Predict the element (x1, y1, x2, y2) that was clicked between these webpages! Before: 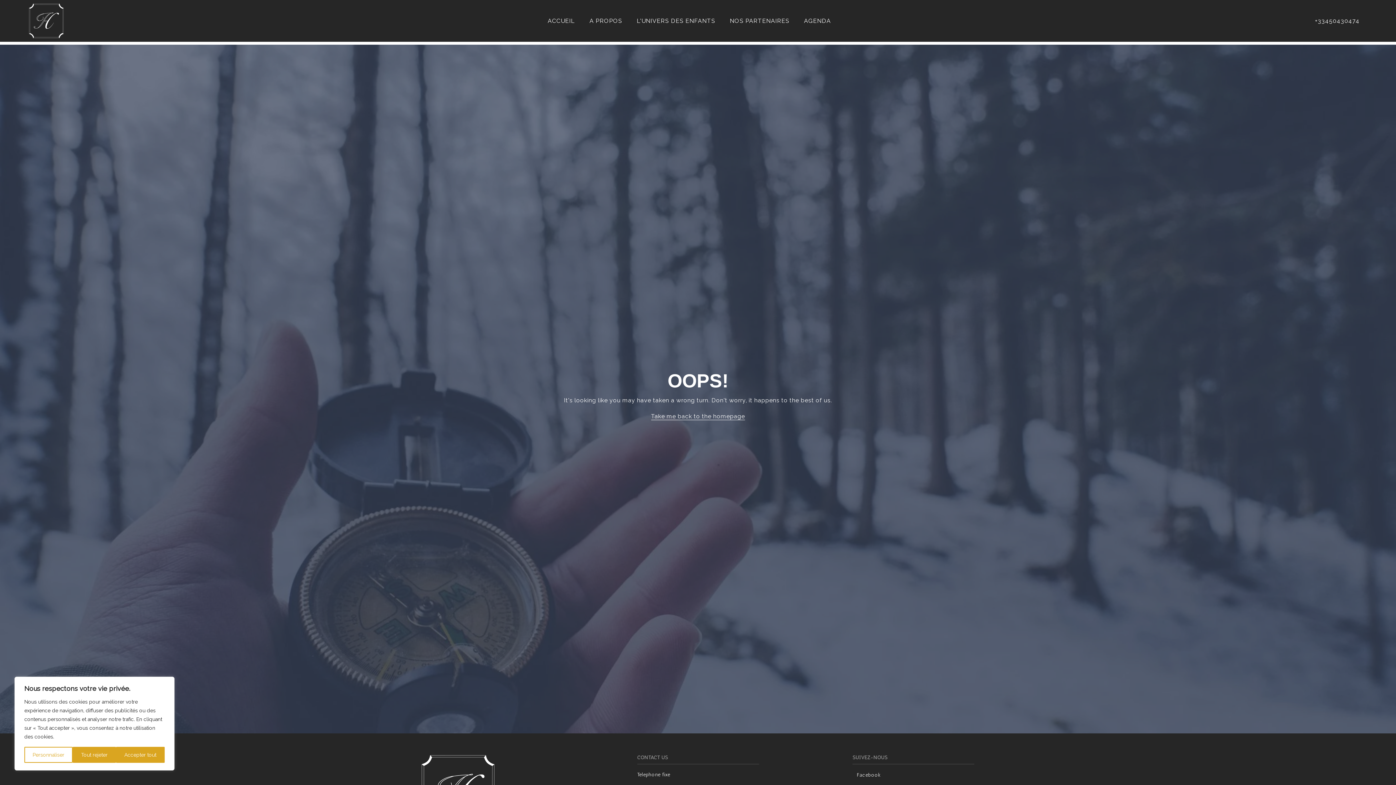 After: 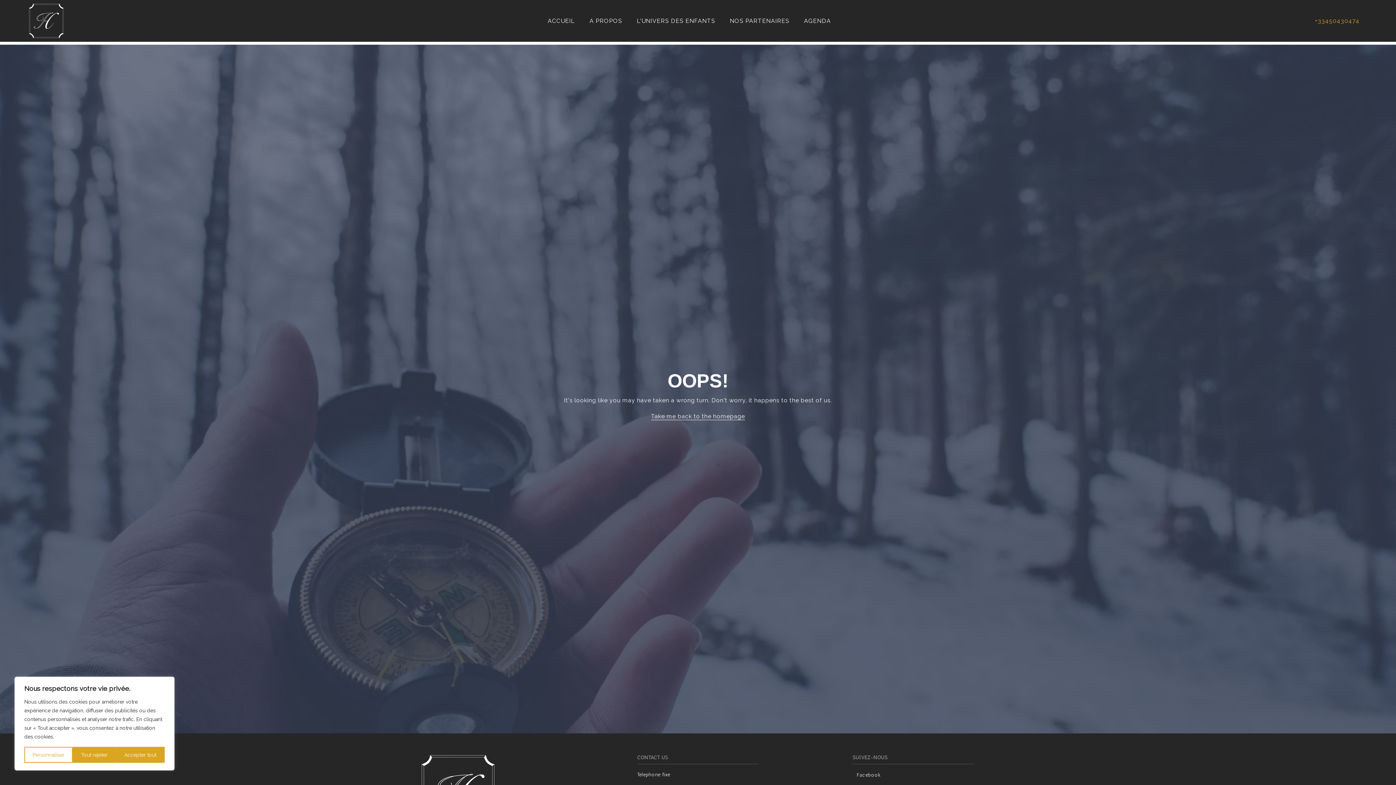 Action: label: +33450430474 bbox: (1315, 16, 1360, 25)